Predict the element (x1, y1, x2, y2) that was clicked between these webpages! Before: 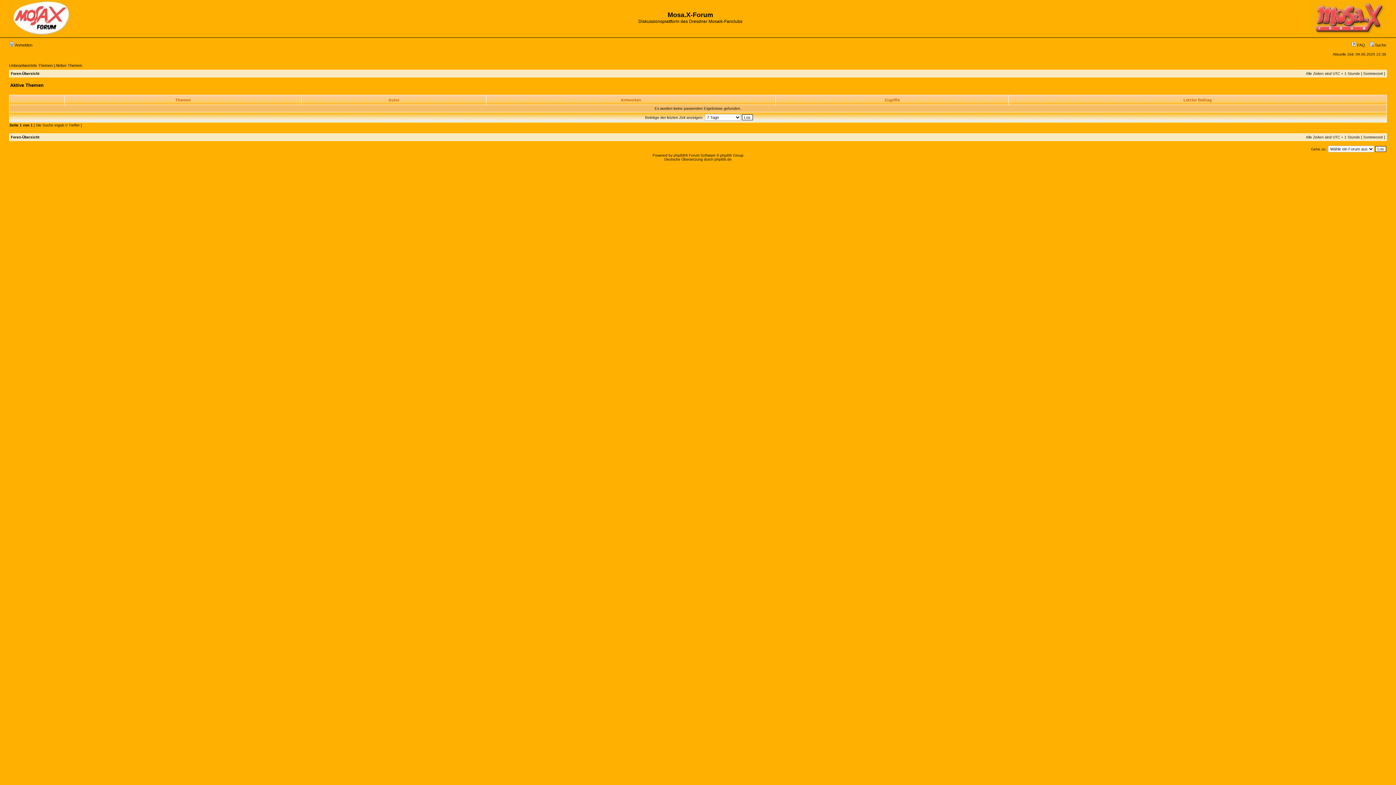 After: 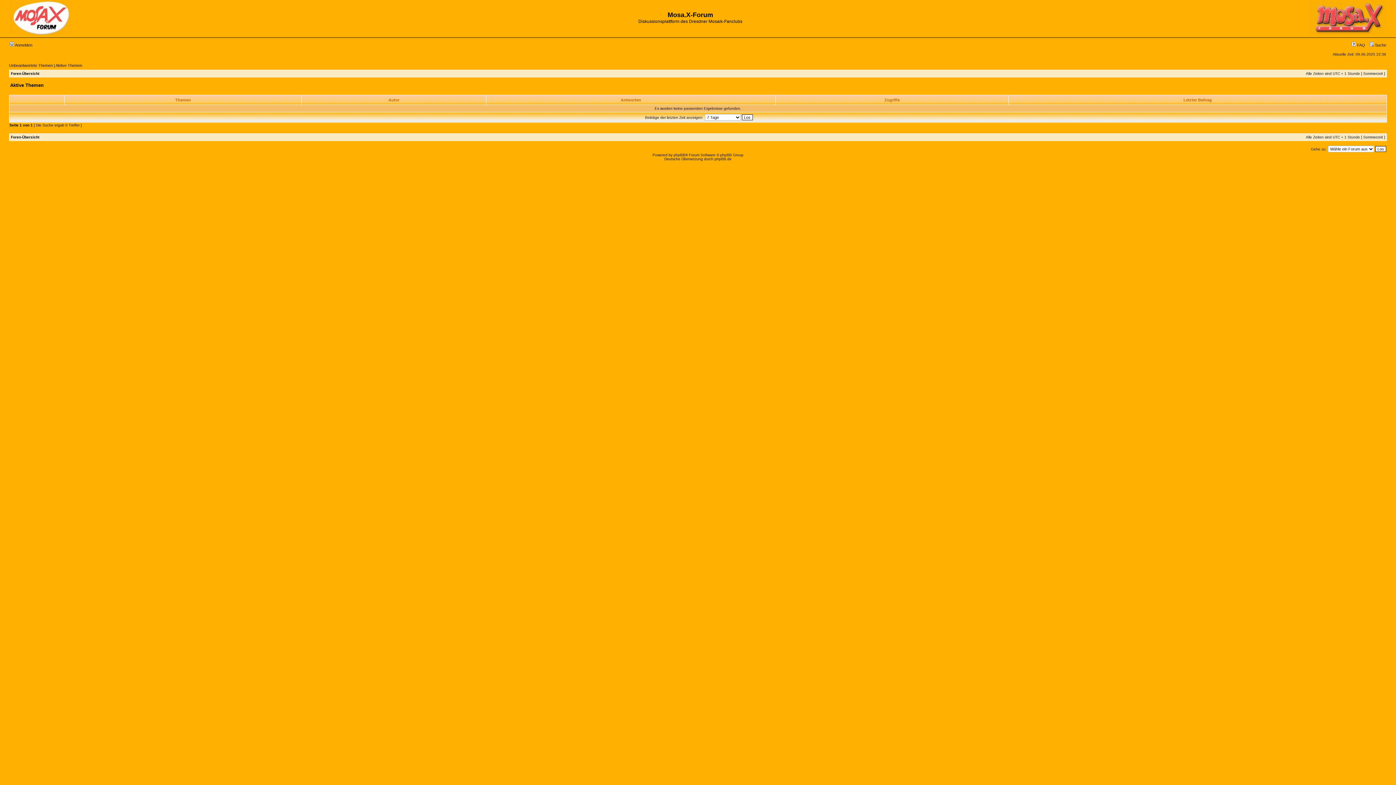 Action: label: Aktive Themen bbox: (55, 63, 82, 67)